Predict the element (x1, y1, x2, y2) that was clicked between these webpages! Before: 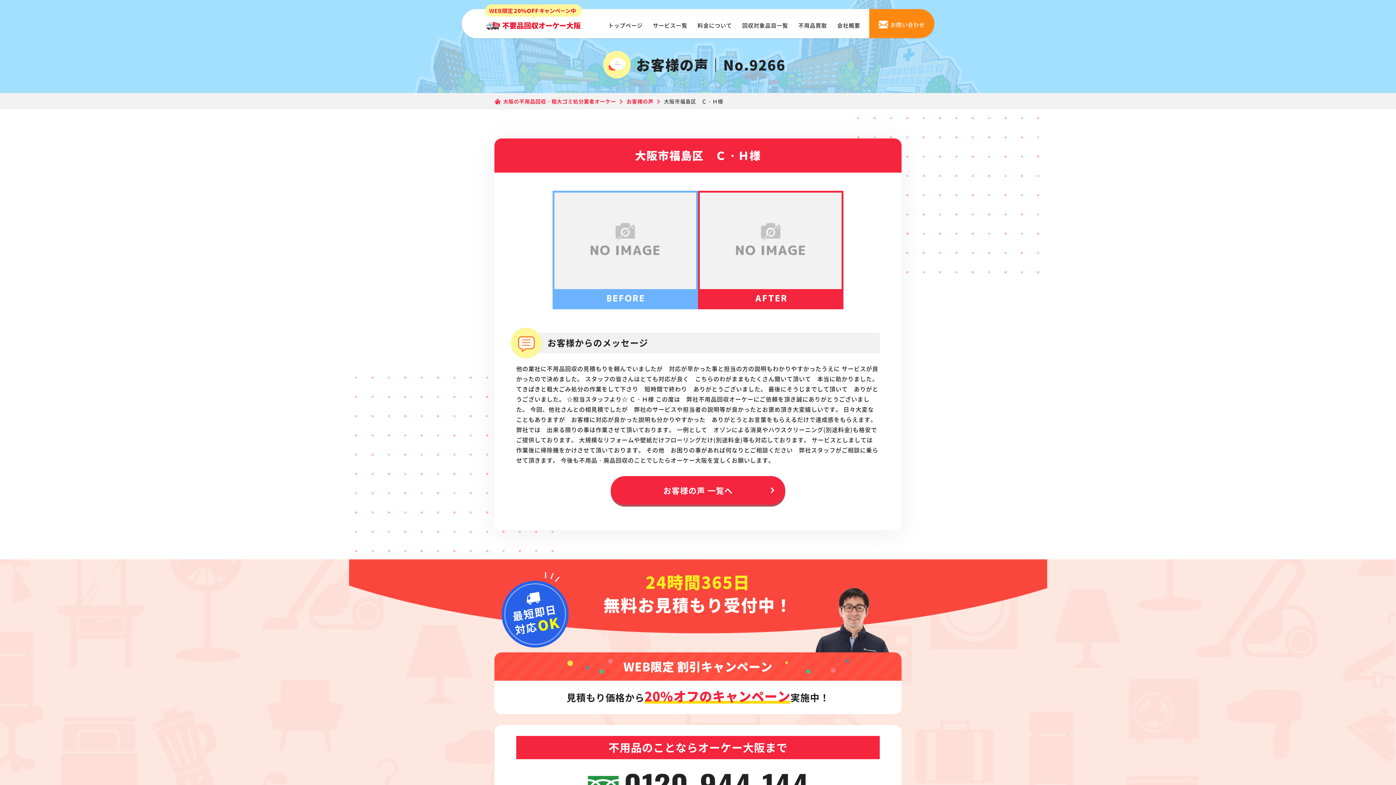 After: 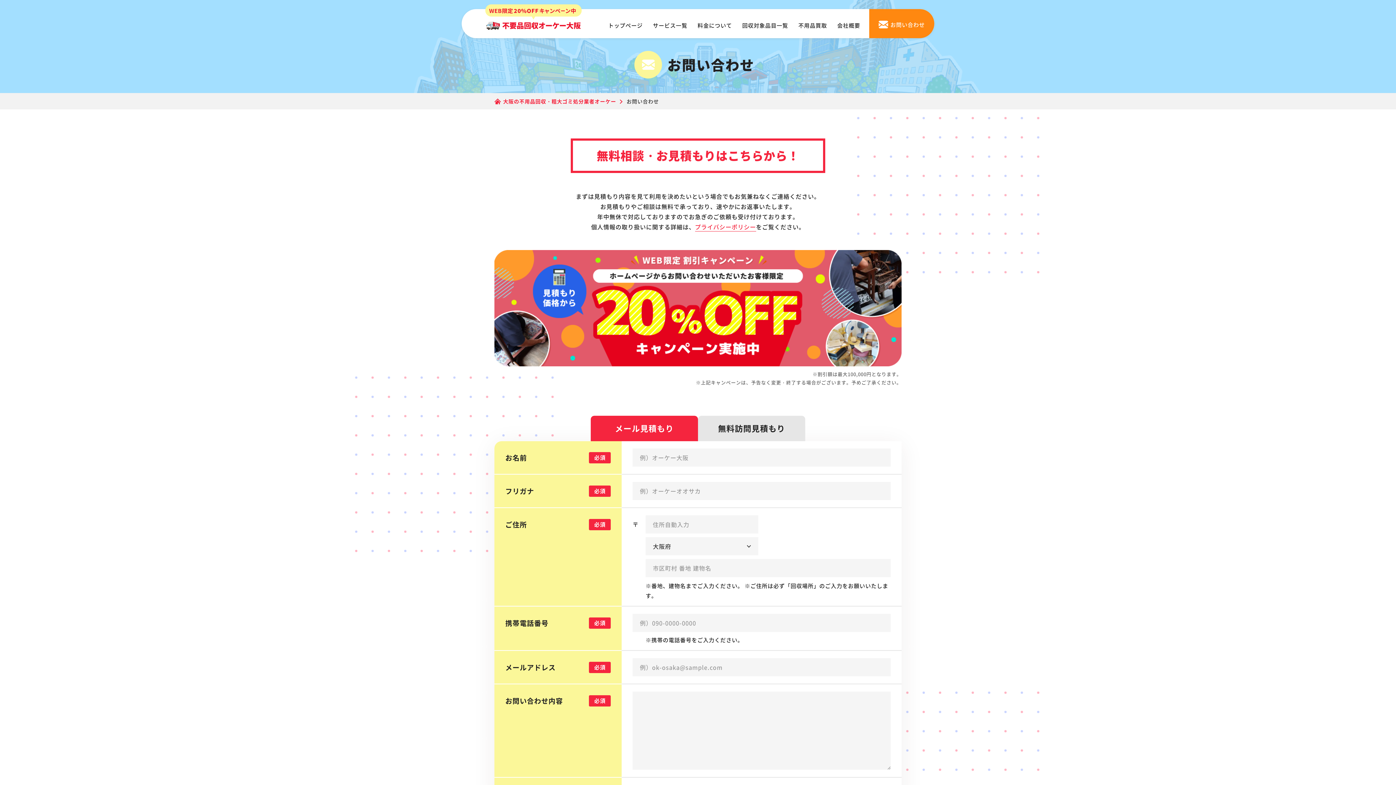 Action: label: お問い合わせ bbox: (869, 9, 934, 38)